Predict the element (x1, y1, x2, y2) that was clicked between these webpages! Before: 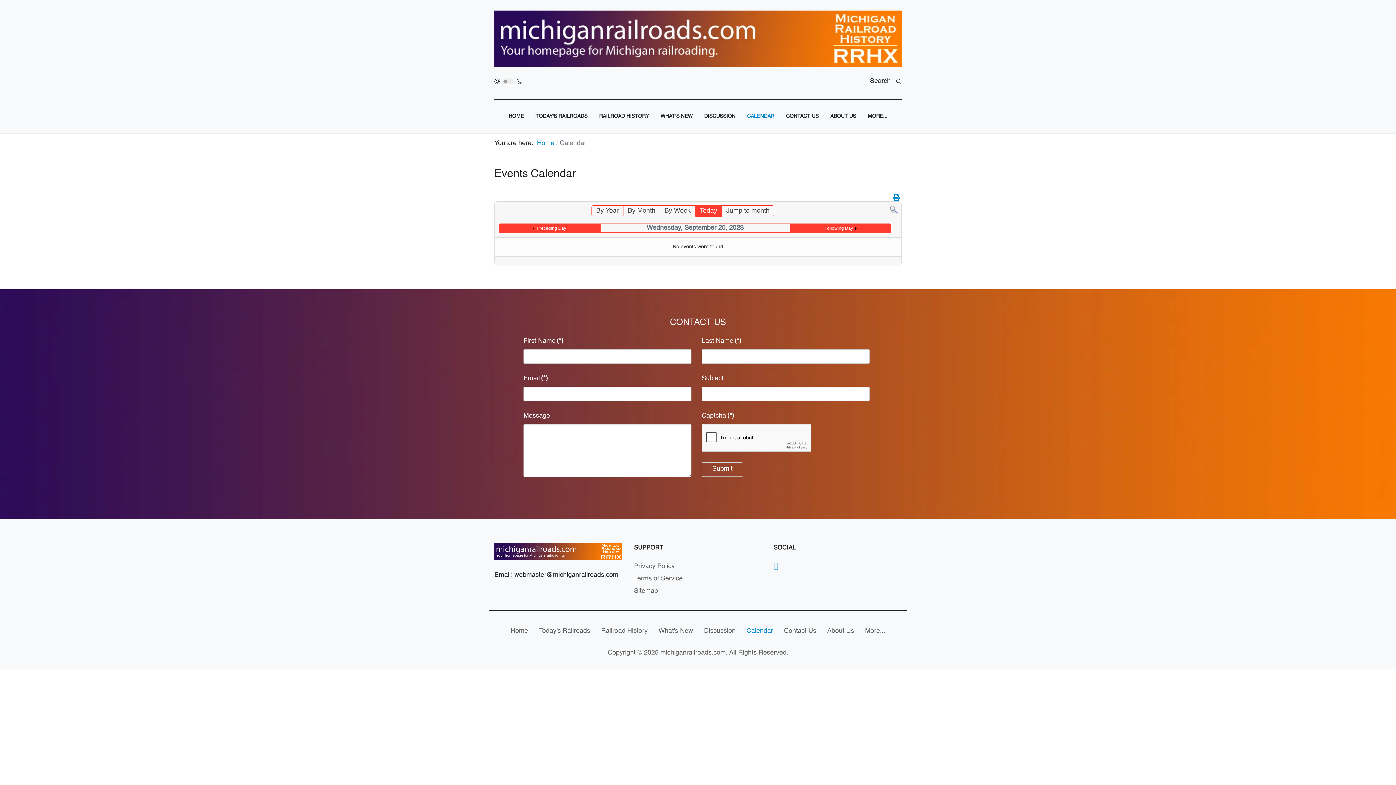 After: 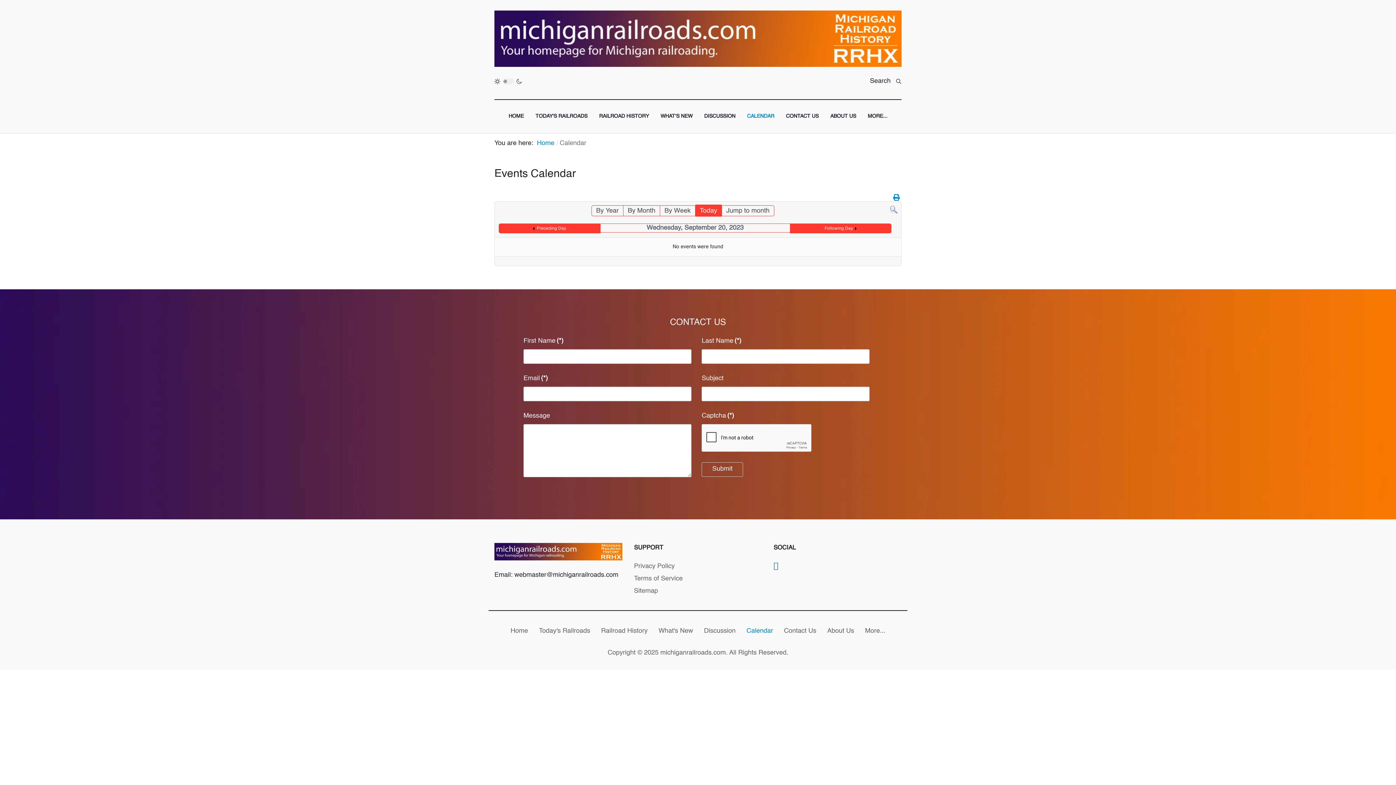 Action: label: Facebook bbox: (773, 563, 778, 570)